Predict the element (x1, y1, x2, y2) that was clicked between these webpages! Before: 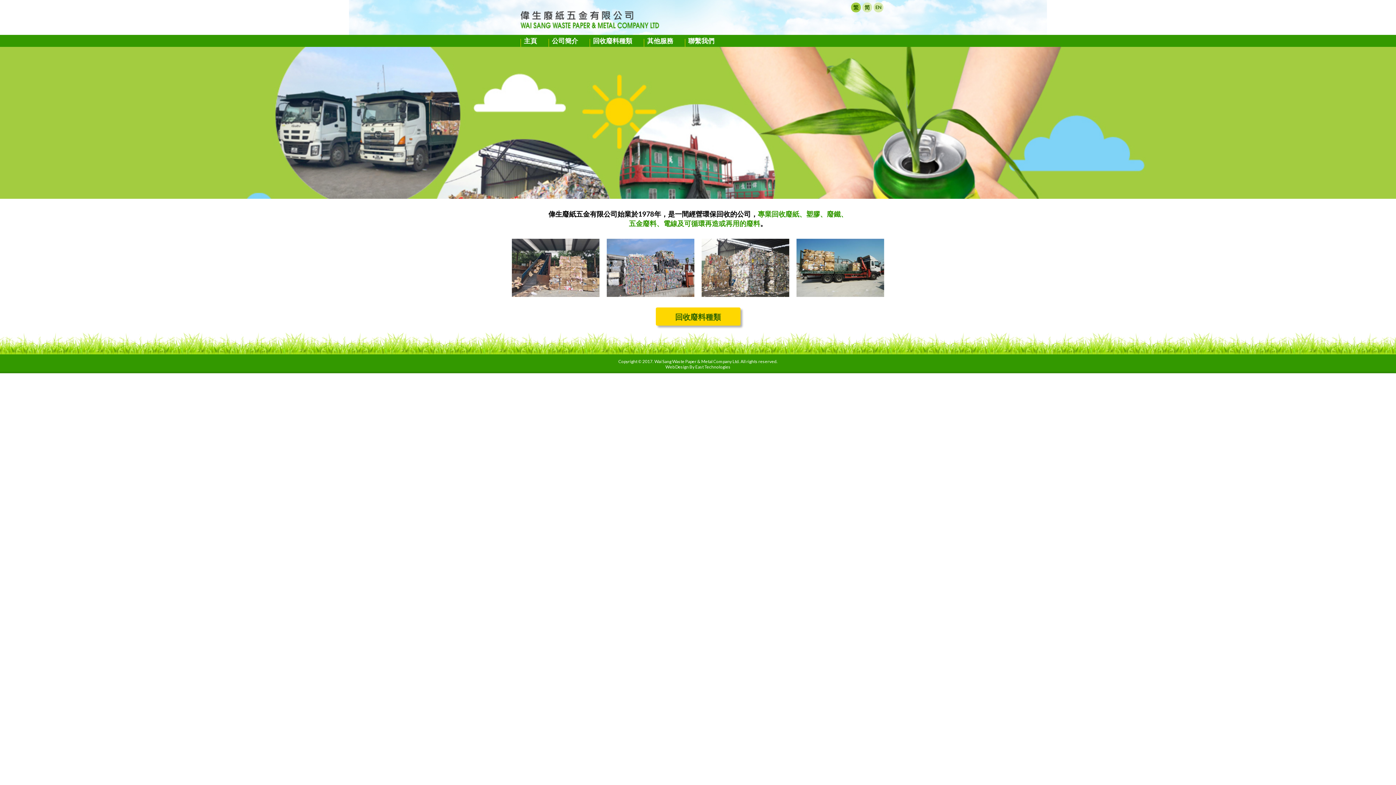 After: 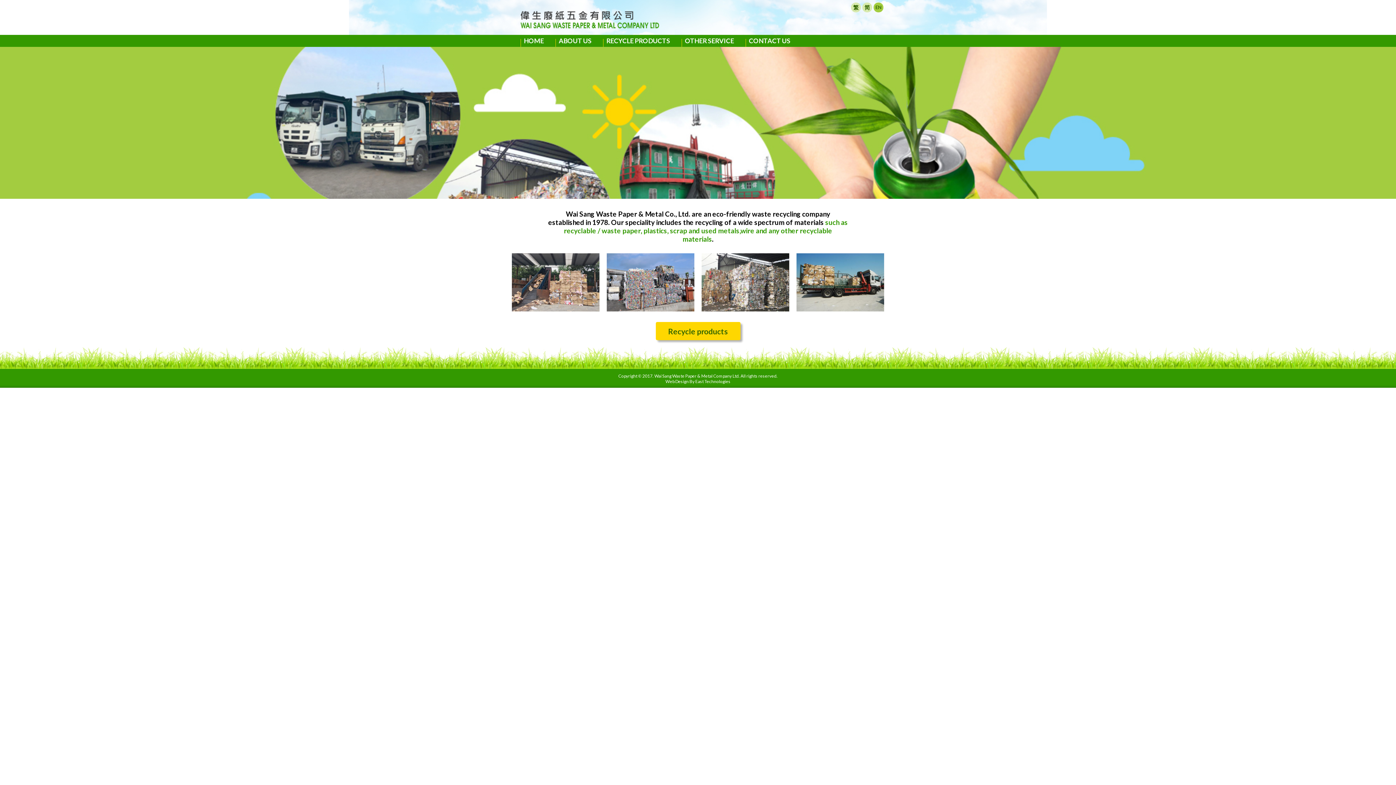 Action: label: EN bbox: (873, 2, 883, 12)